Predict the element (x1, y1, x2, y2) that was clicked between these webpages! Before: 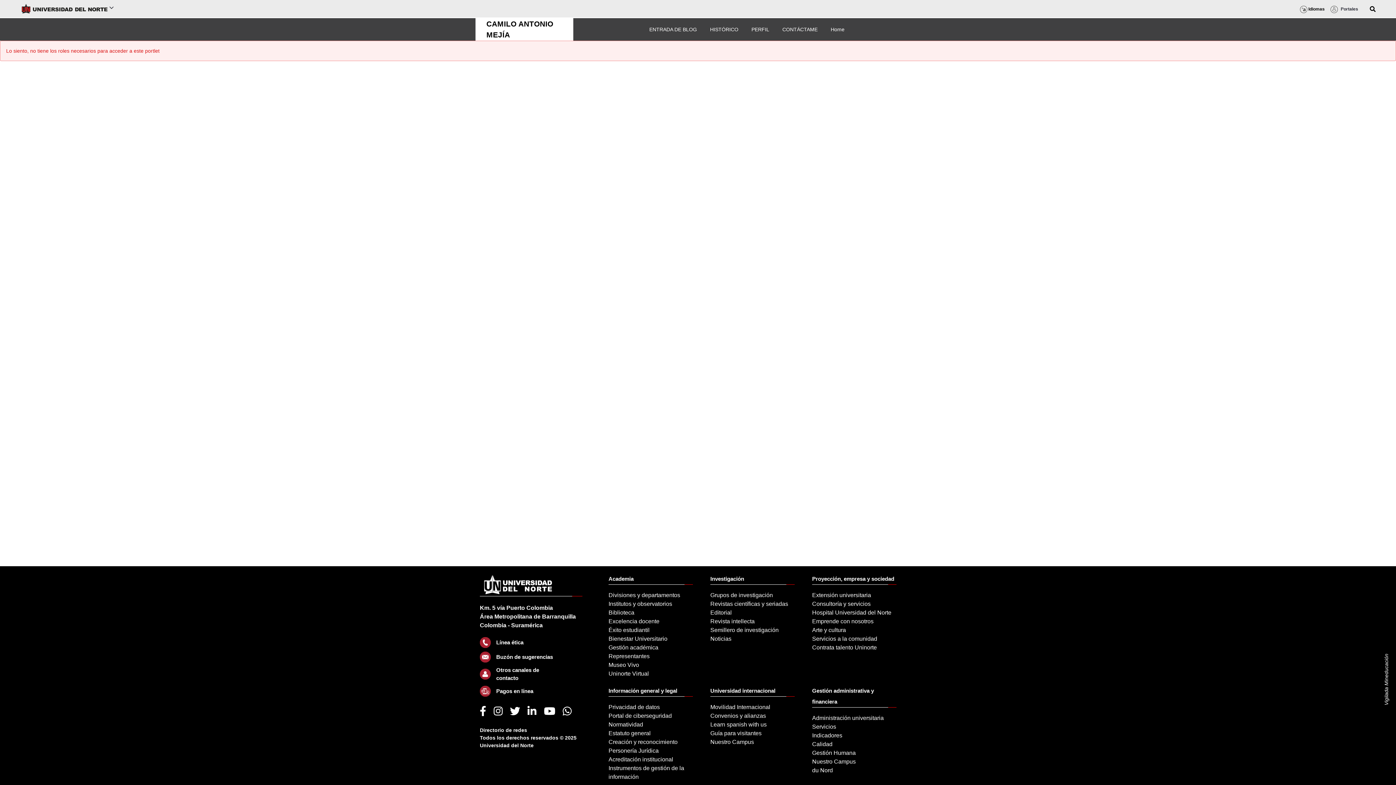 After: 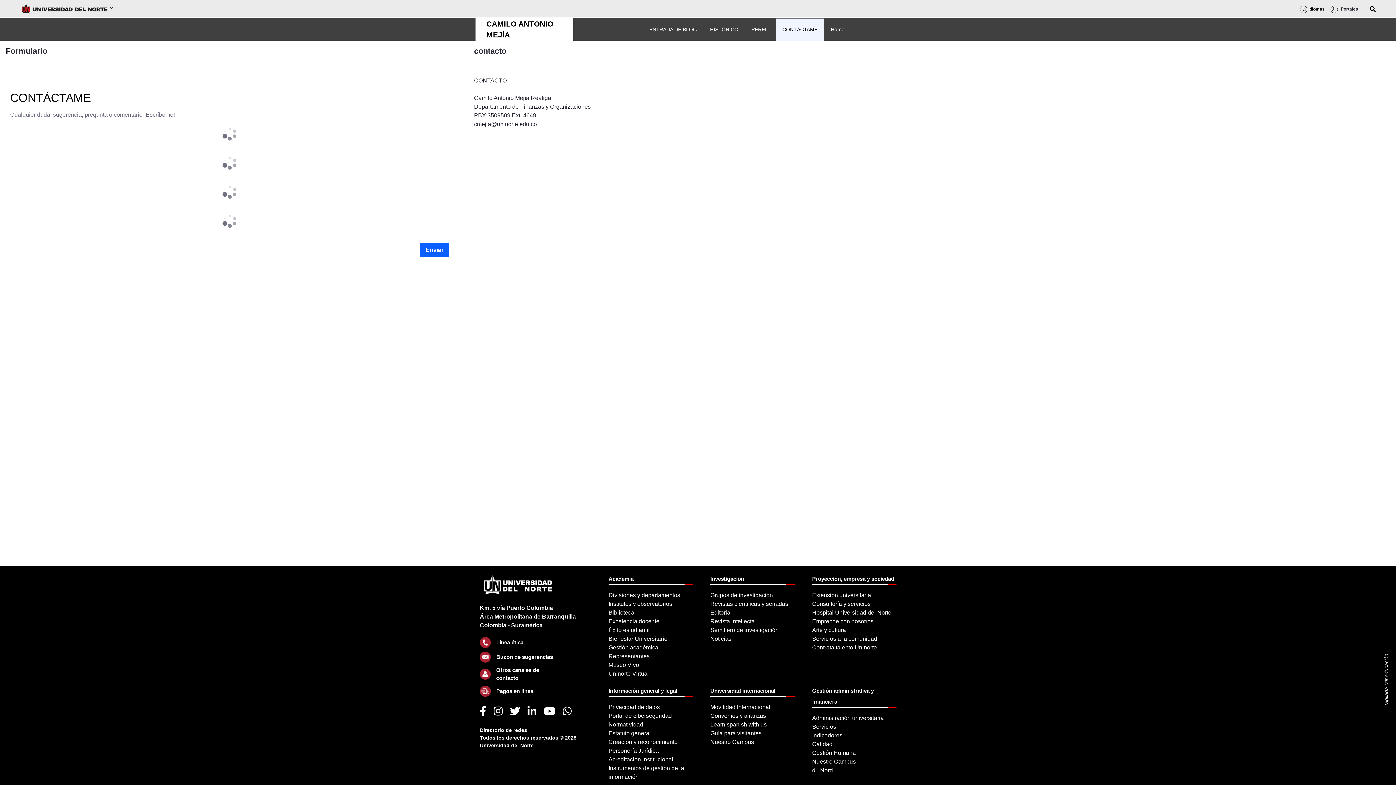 Action: label: CONTÁCTAME bbox: (779, 22, 820, 36)